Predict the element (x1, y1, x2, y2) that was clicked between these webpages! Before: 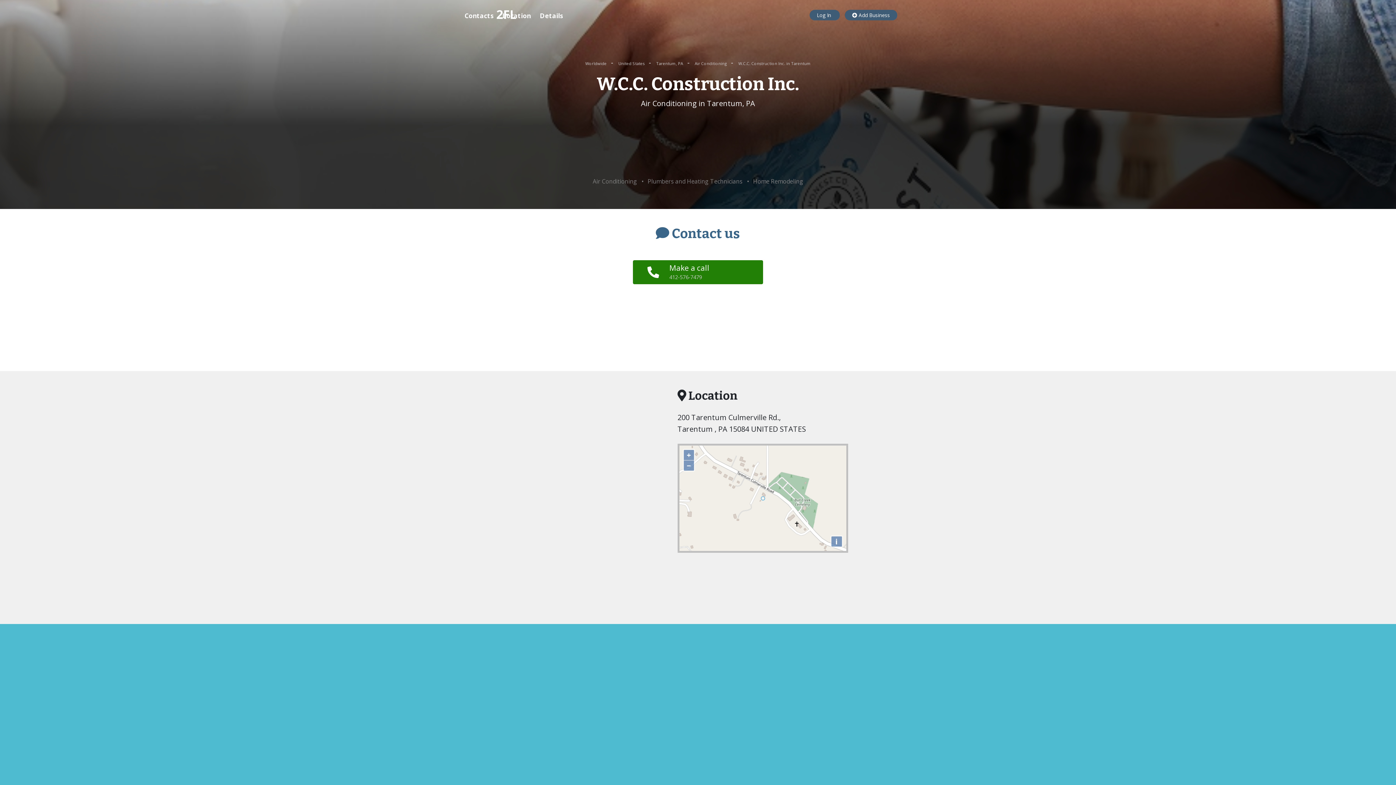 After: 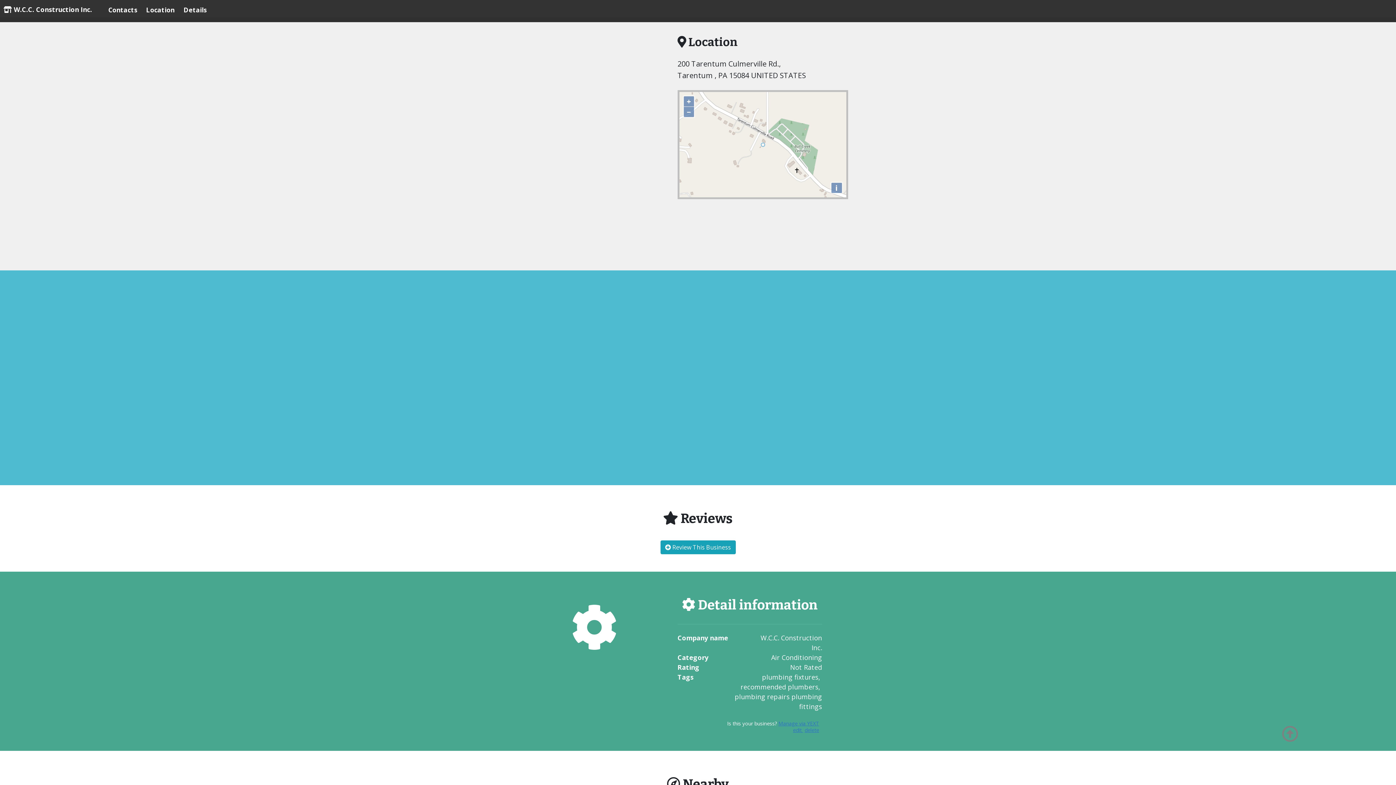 Action: label: Location bbox: (502, 5, 530, 25)